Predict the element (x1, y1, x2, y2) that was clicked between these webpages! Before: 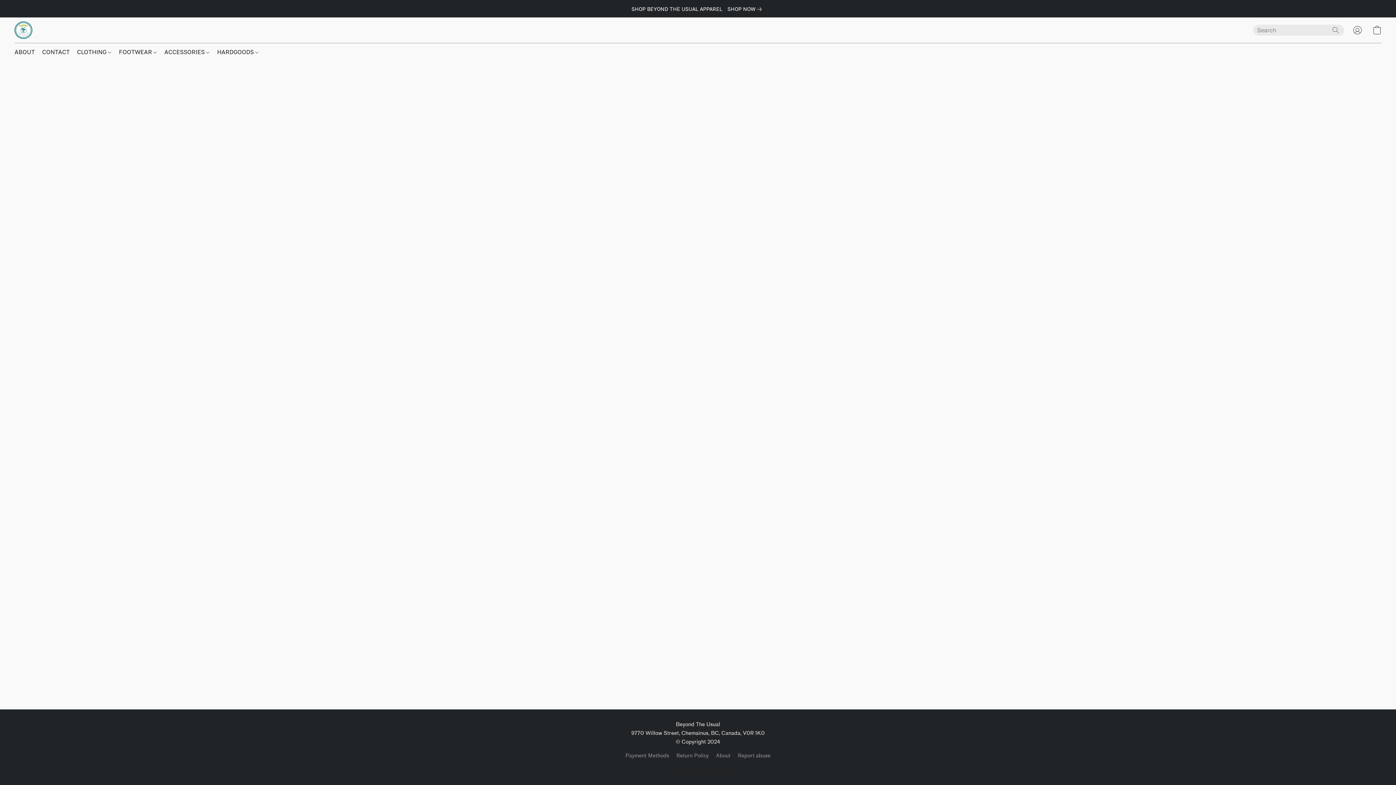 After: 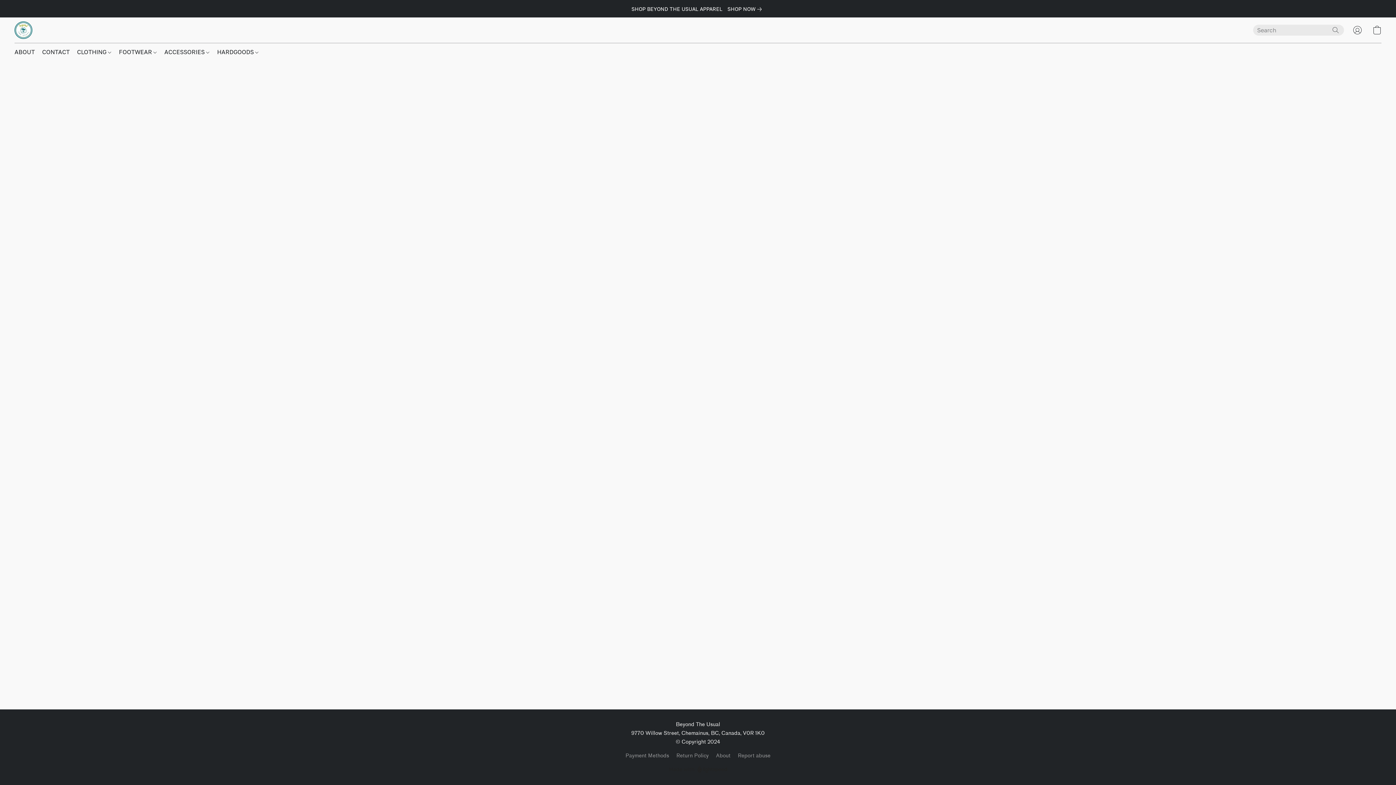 Action: label: Search the website bbox: (1330, 25, 1341, 35)